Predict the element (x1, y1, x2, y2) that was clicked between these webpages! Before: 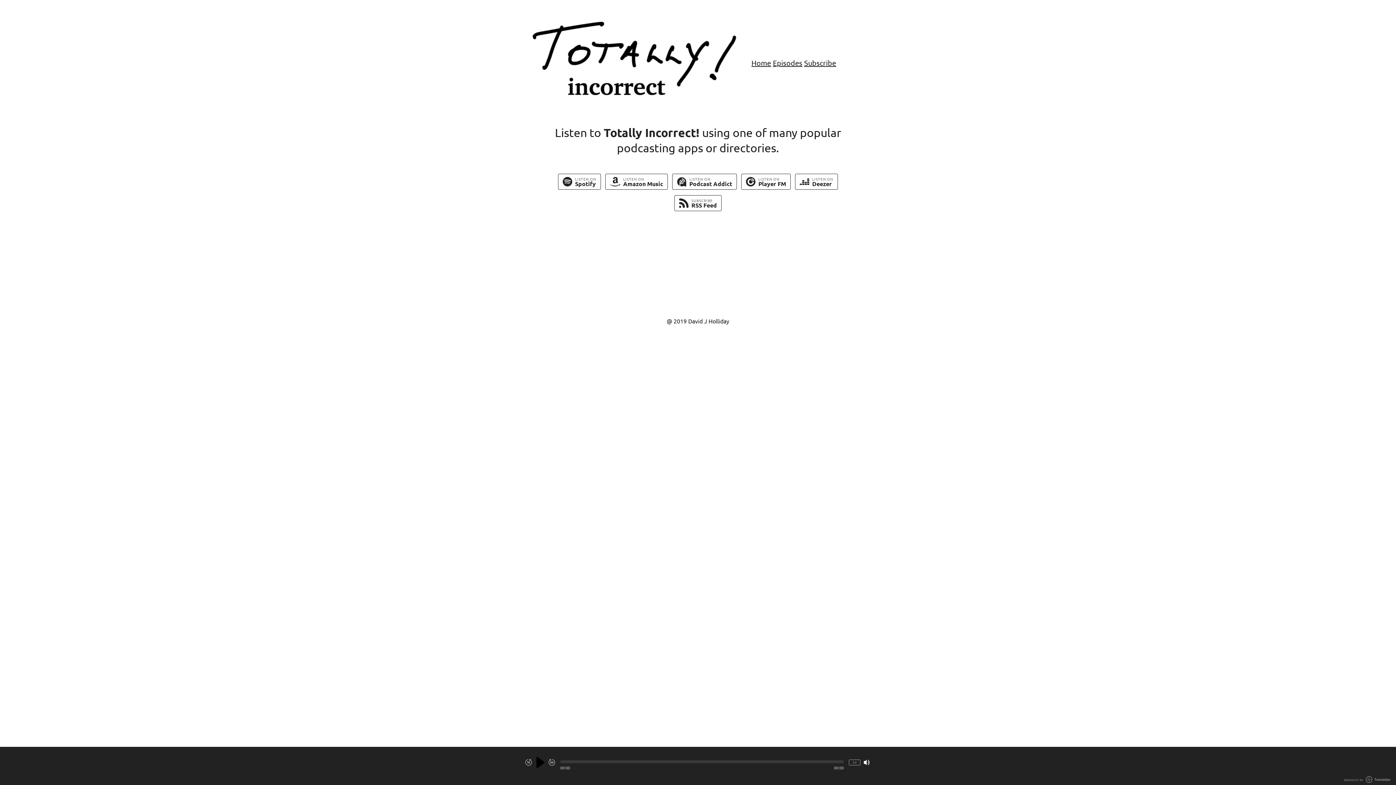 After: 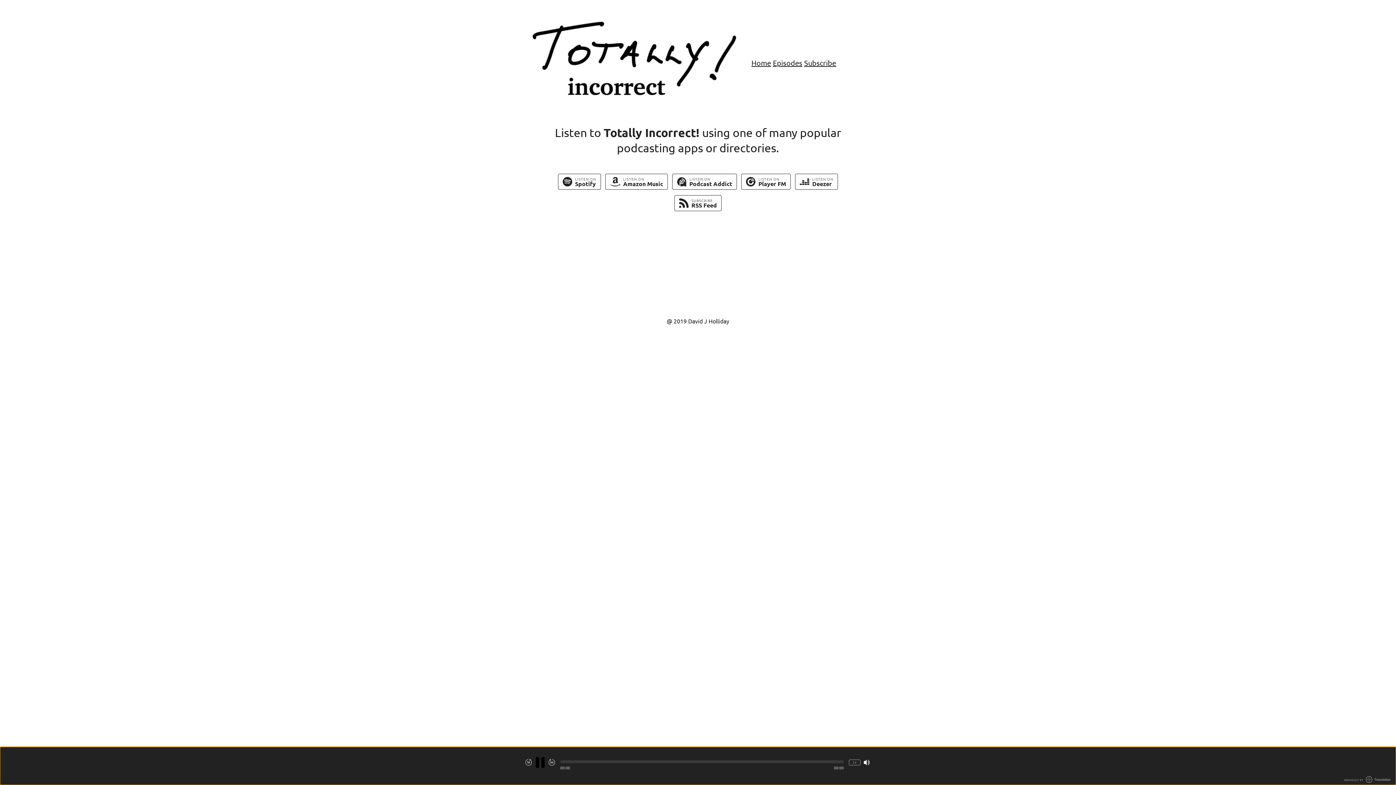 Action: bbox: (560, 760, 844, 763)